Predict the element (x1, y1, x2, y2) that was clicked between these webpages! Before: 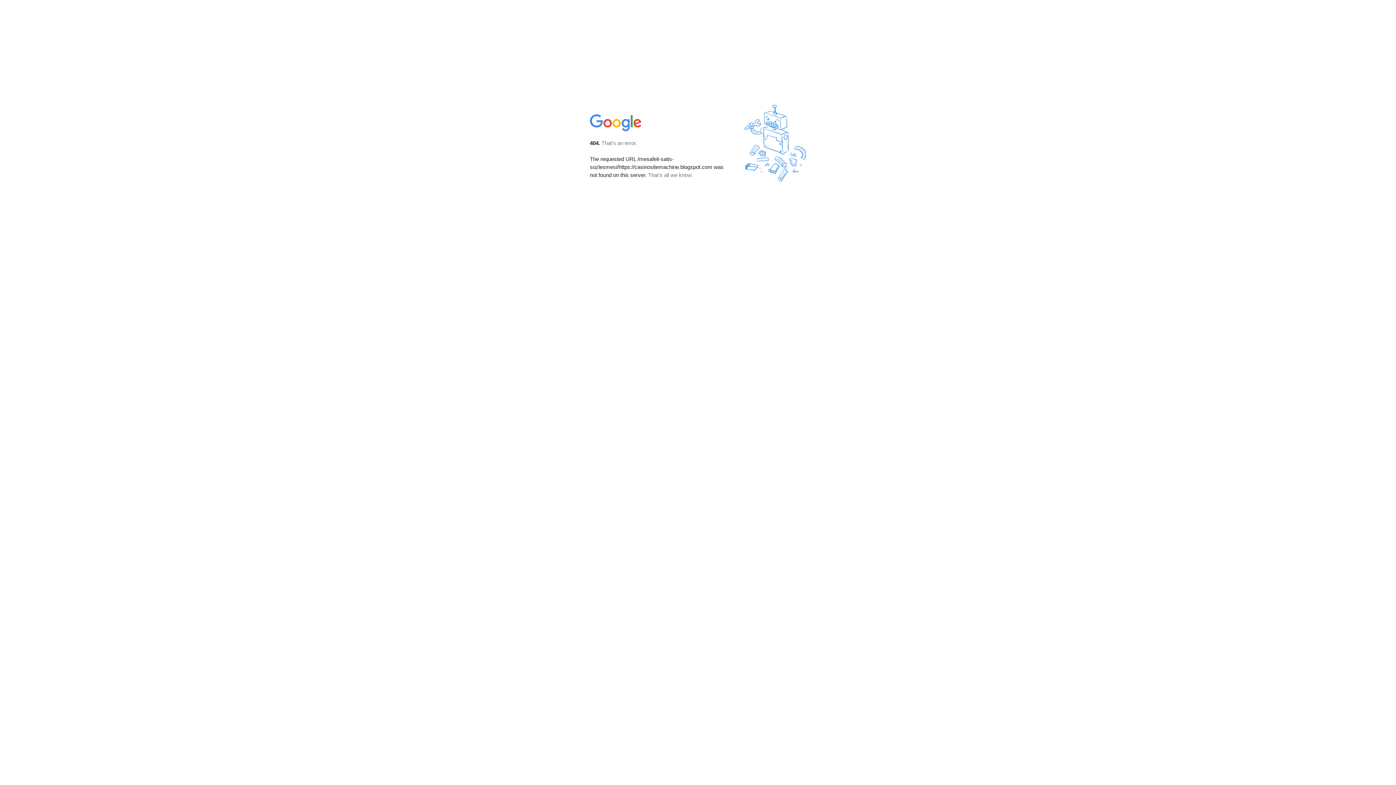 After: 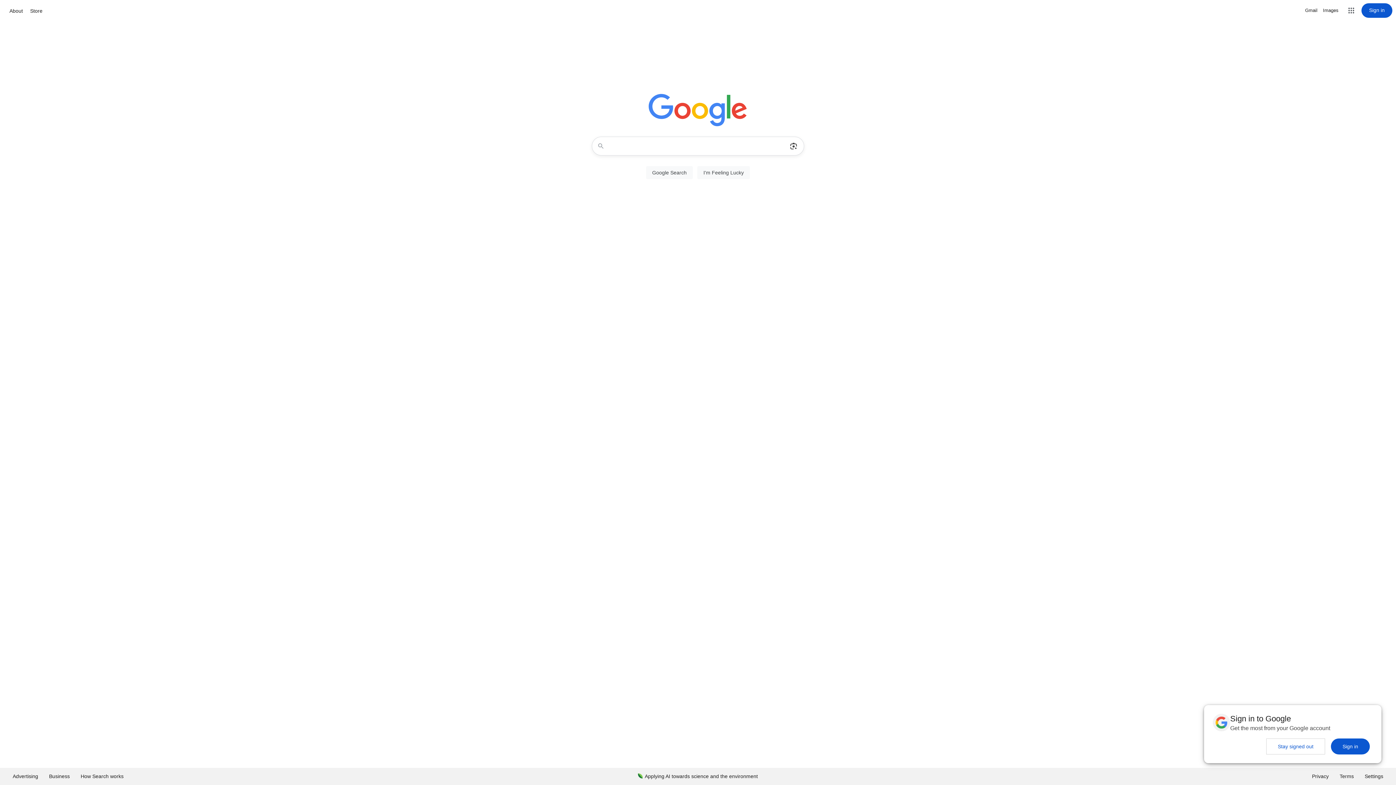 Action: bbox: (590, 127, 642, 134)